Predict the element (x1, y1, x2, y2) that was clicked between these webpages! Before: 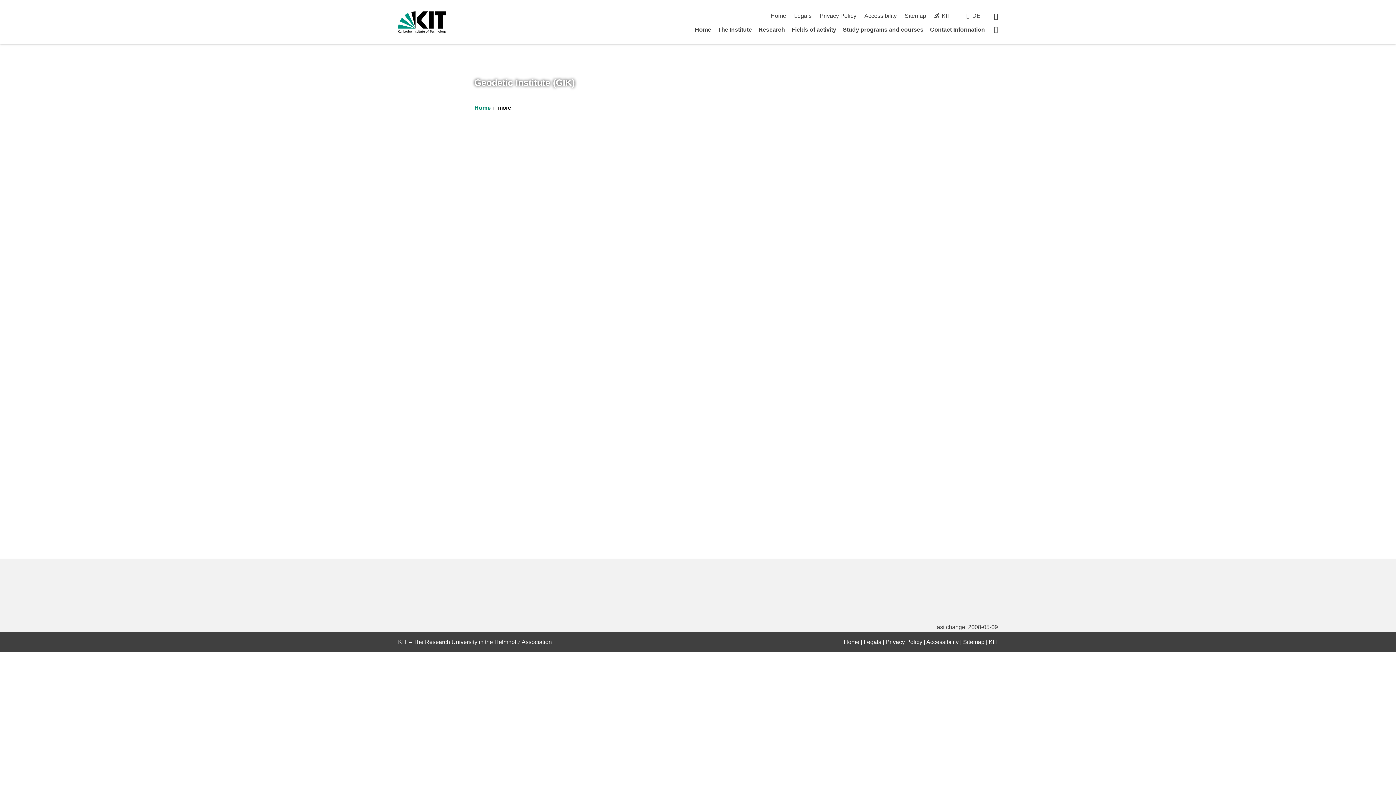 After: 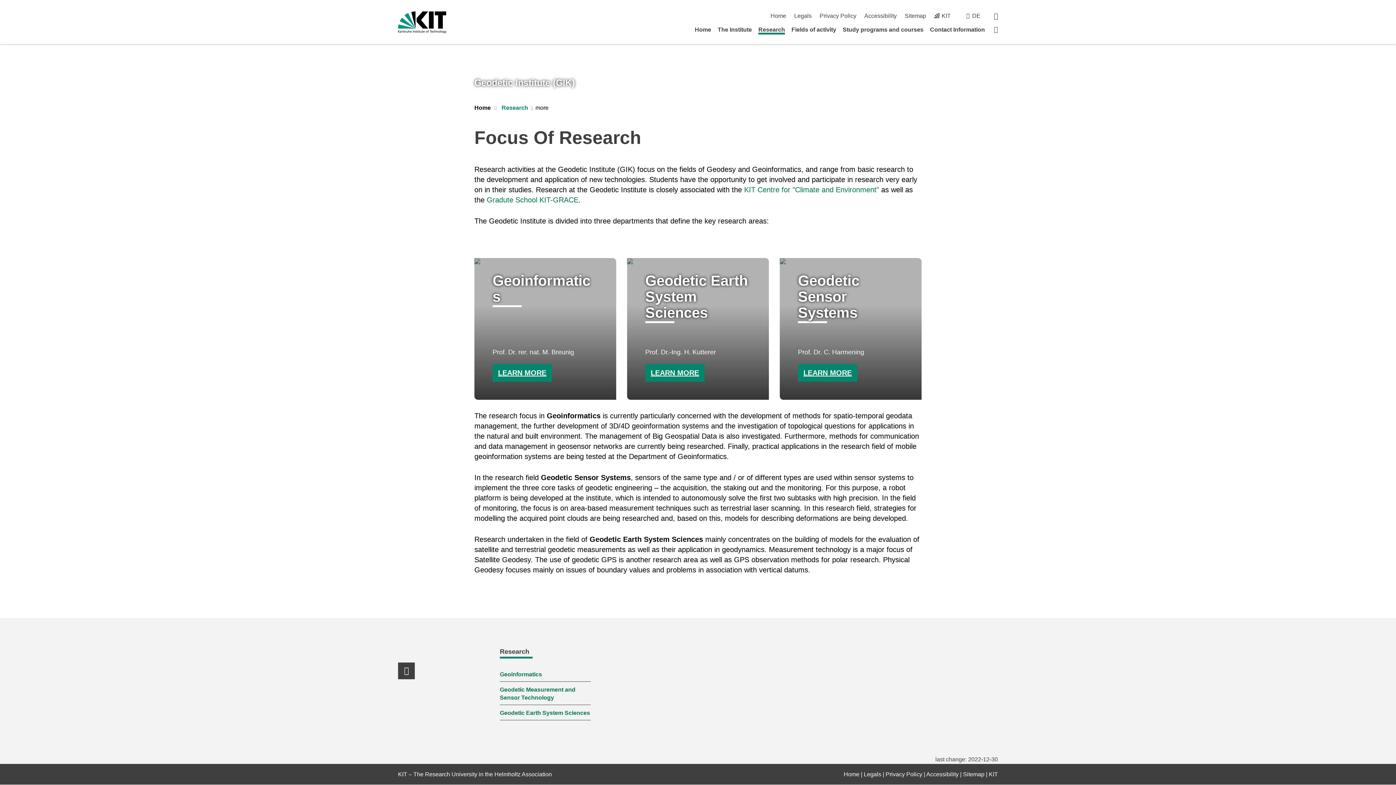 Action: bbox: (758, 26, 785, 32) label: Research